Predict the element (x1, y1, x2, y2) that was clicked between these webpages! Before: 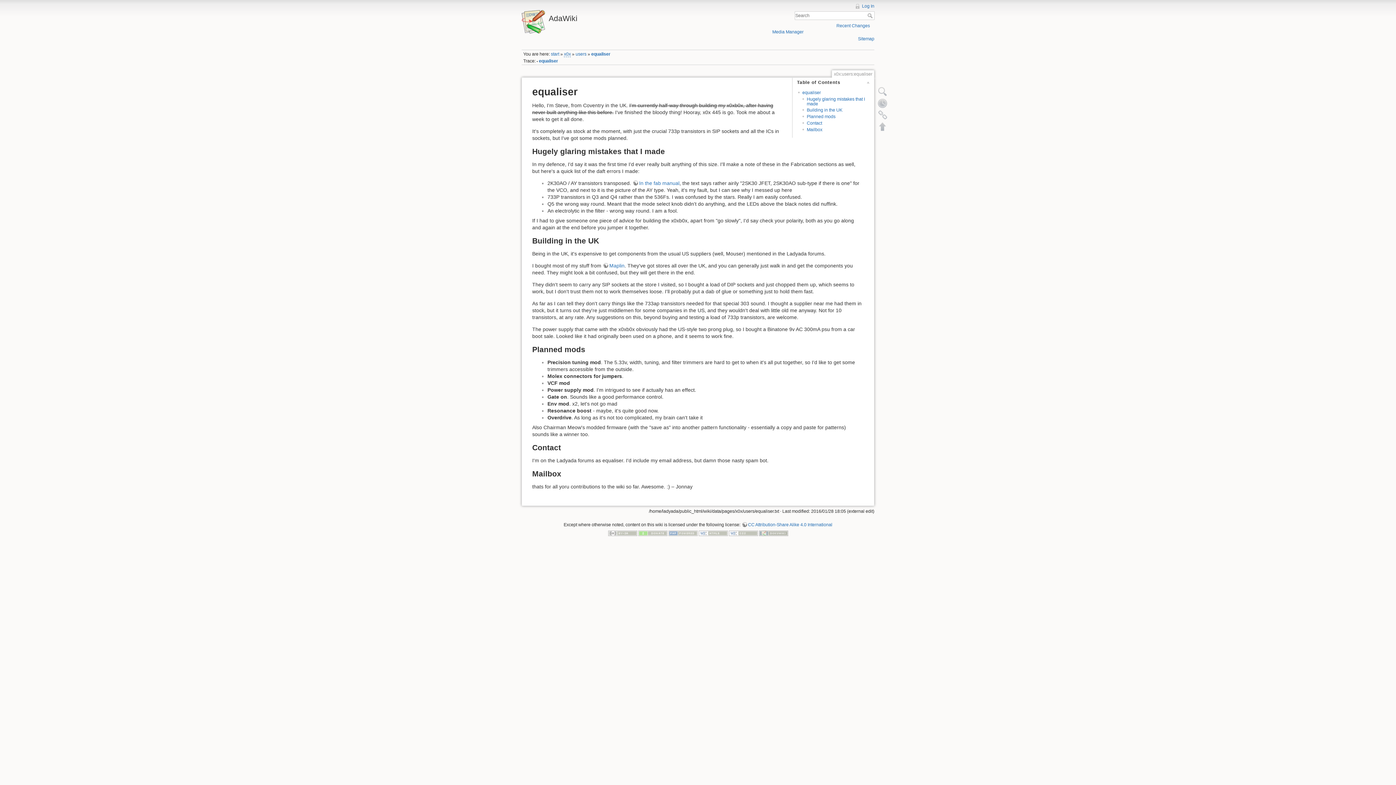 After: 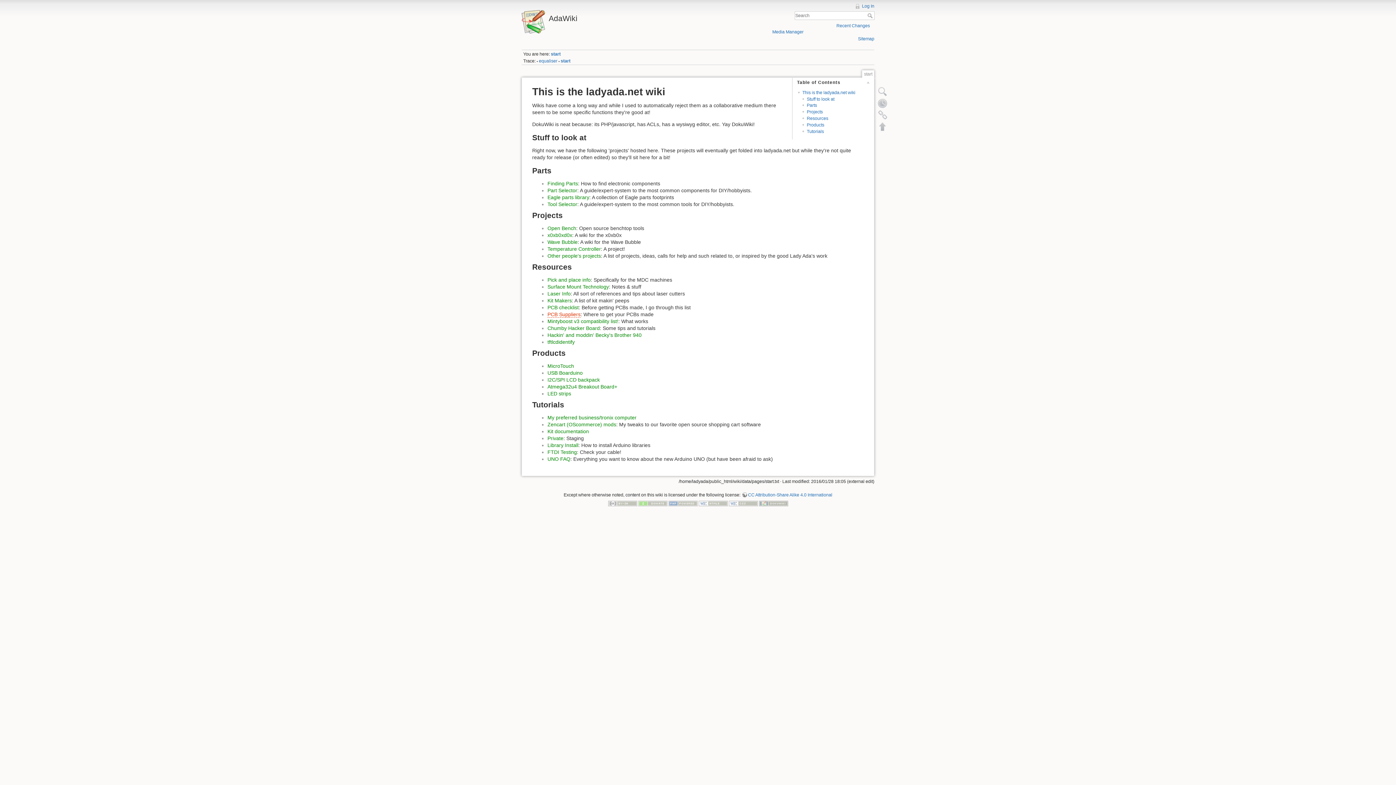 Action: label: AdaWiki bbox: (521, 10, 694, 22)